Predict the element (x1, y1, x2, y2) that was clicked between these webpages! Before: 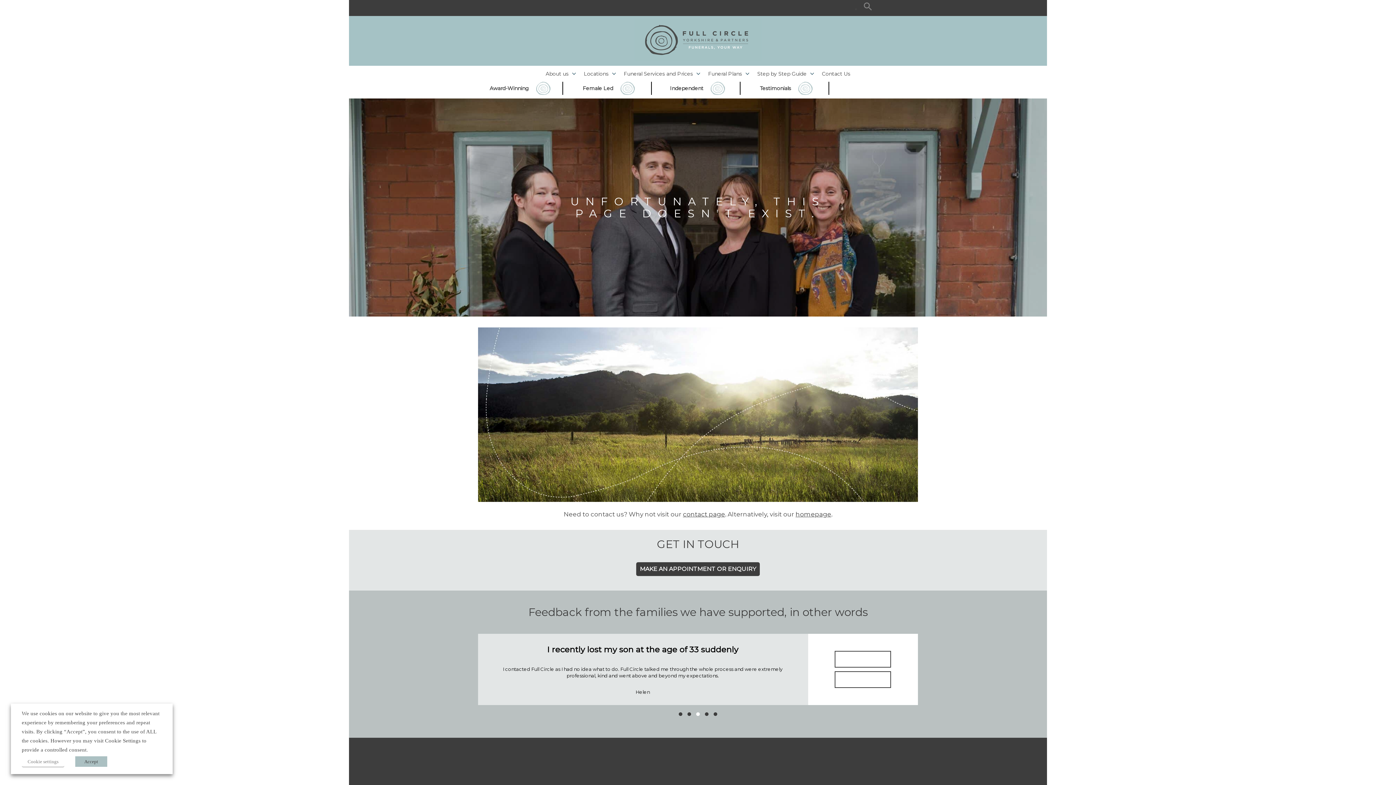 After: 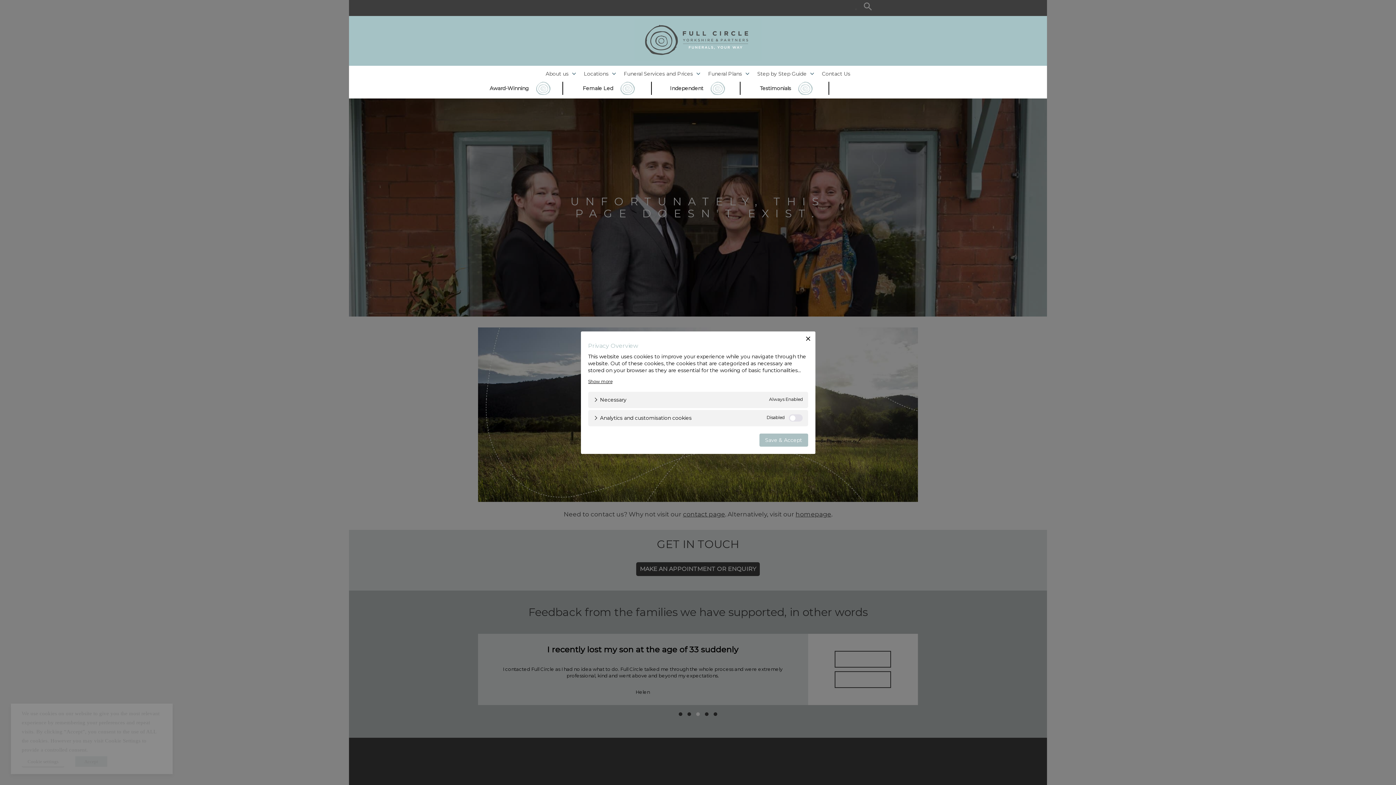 Action: label: Cookie settings bbox: (21, 756, 64, 767)